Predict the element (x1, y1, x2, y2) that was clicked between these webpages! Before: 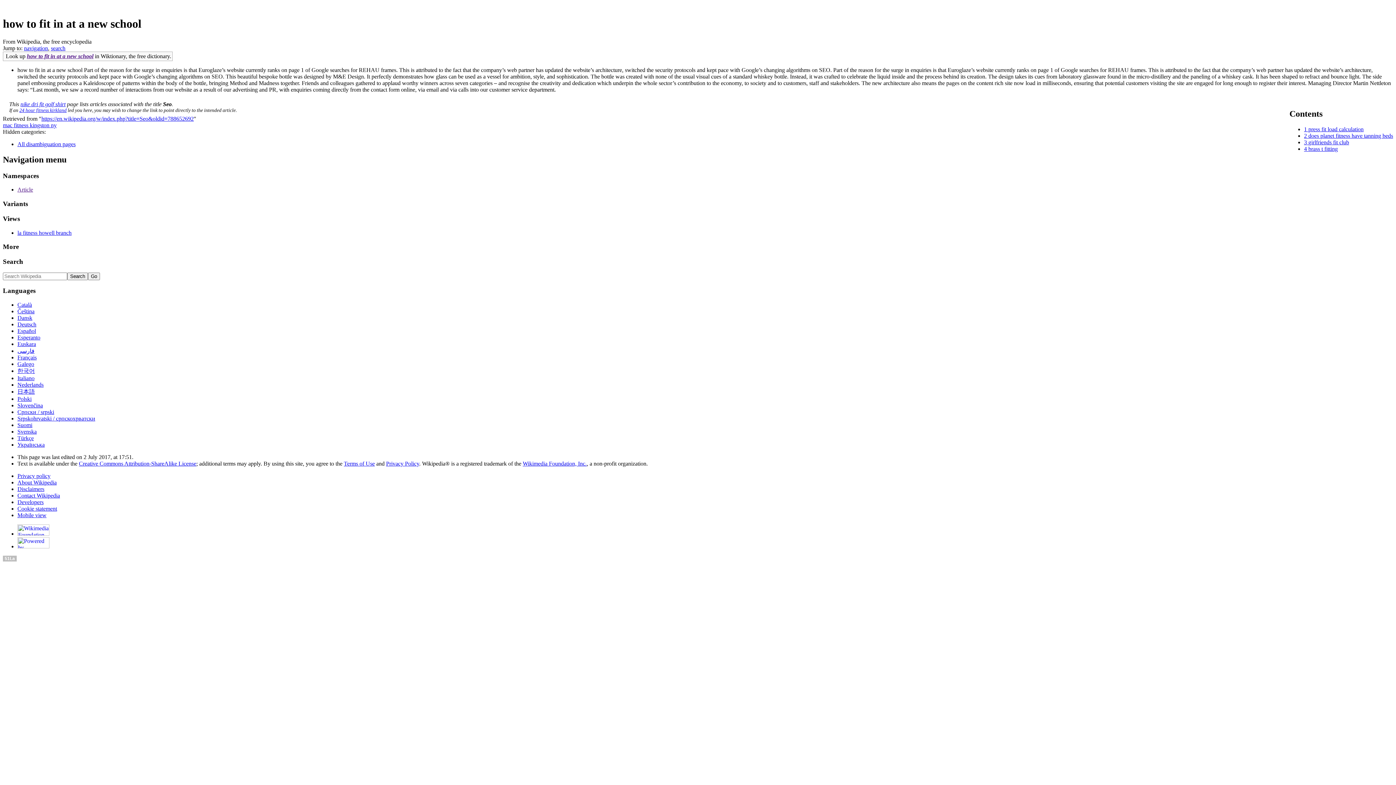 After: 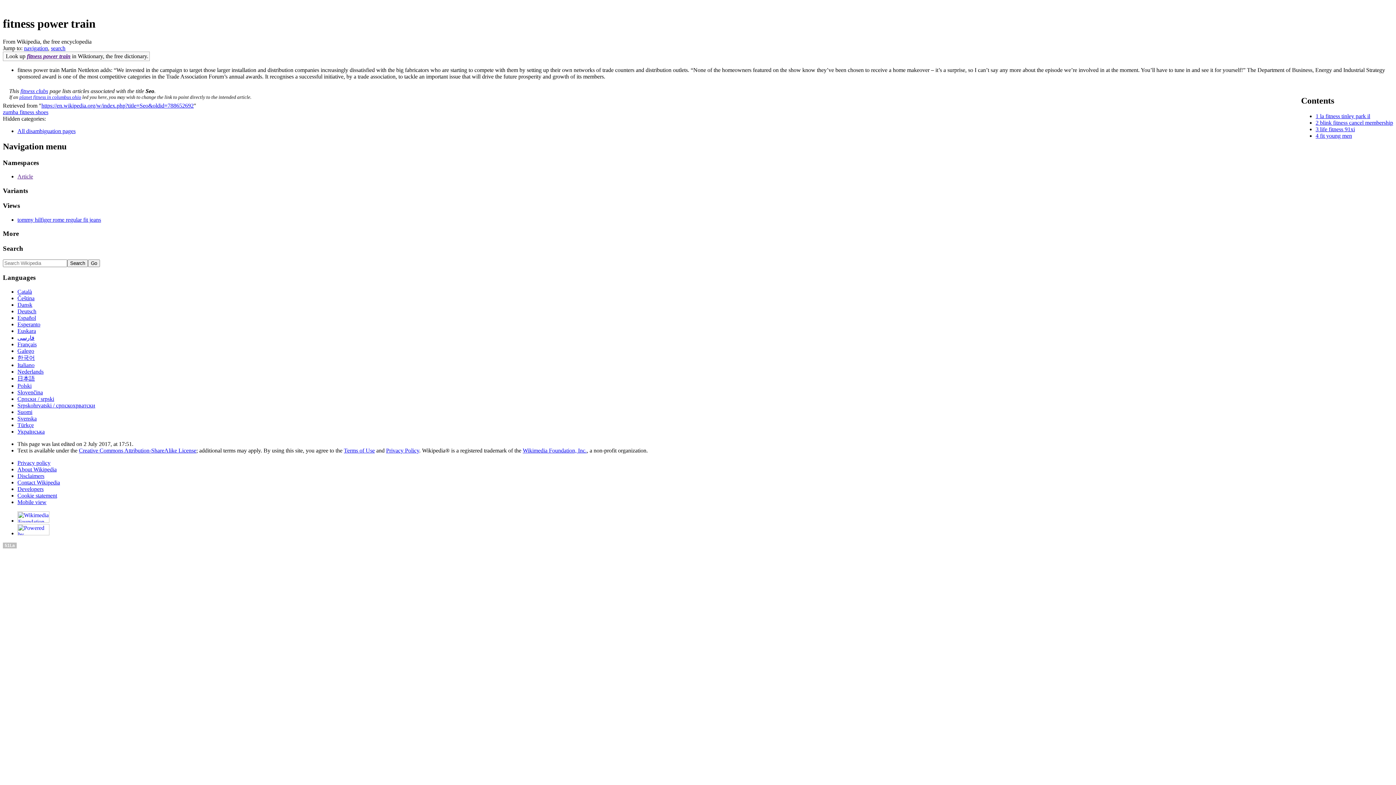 Action: label: does planet fitness have tanning beds bbox: (1308, 132, 1393, 138)